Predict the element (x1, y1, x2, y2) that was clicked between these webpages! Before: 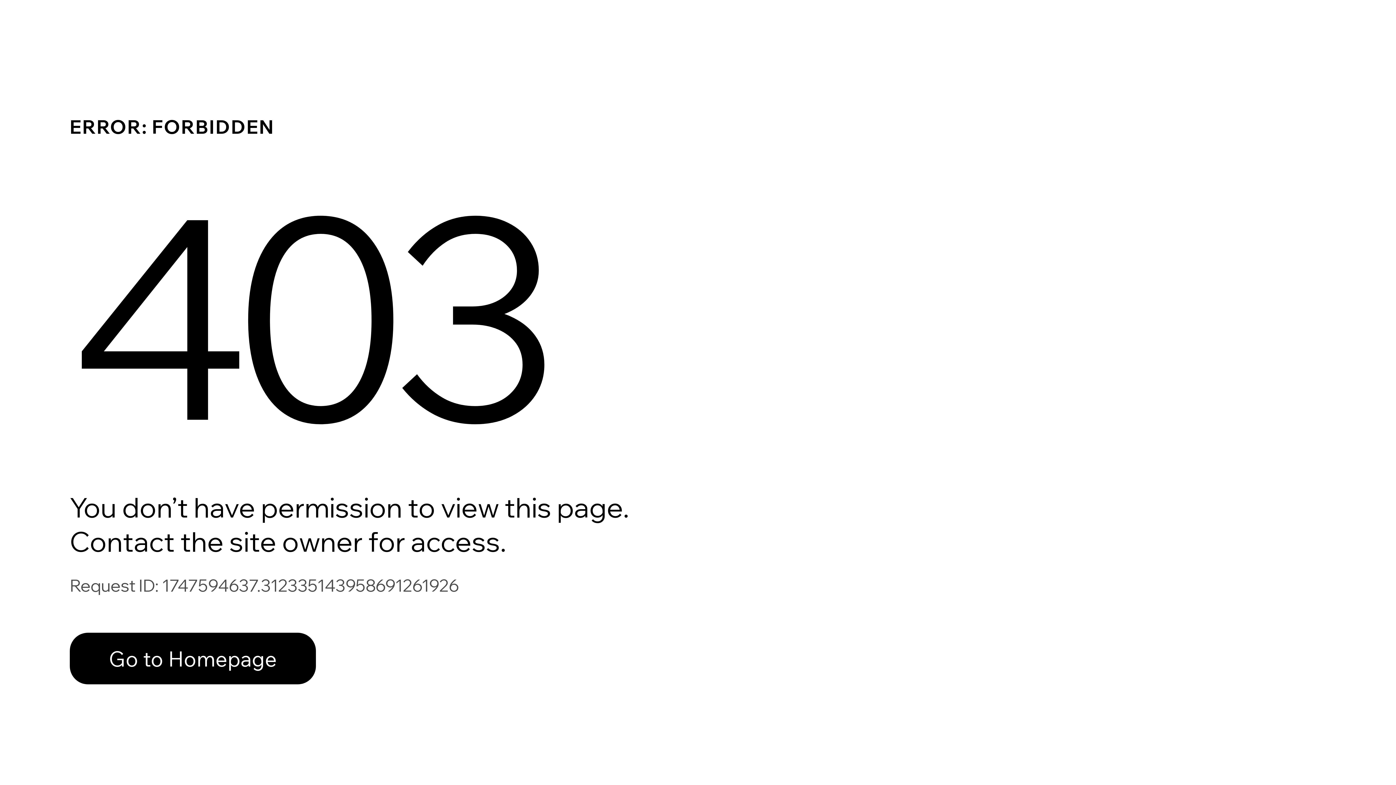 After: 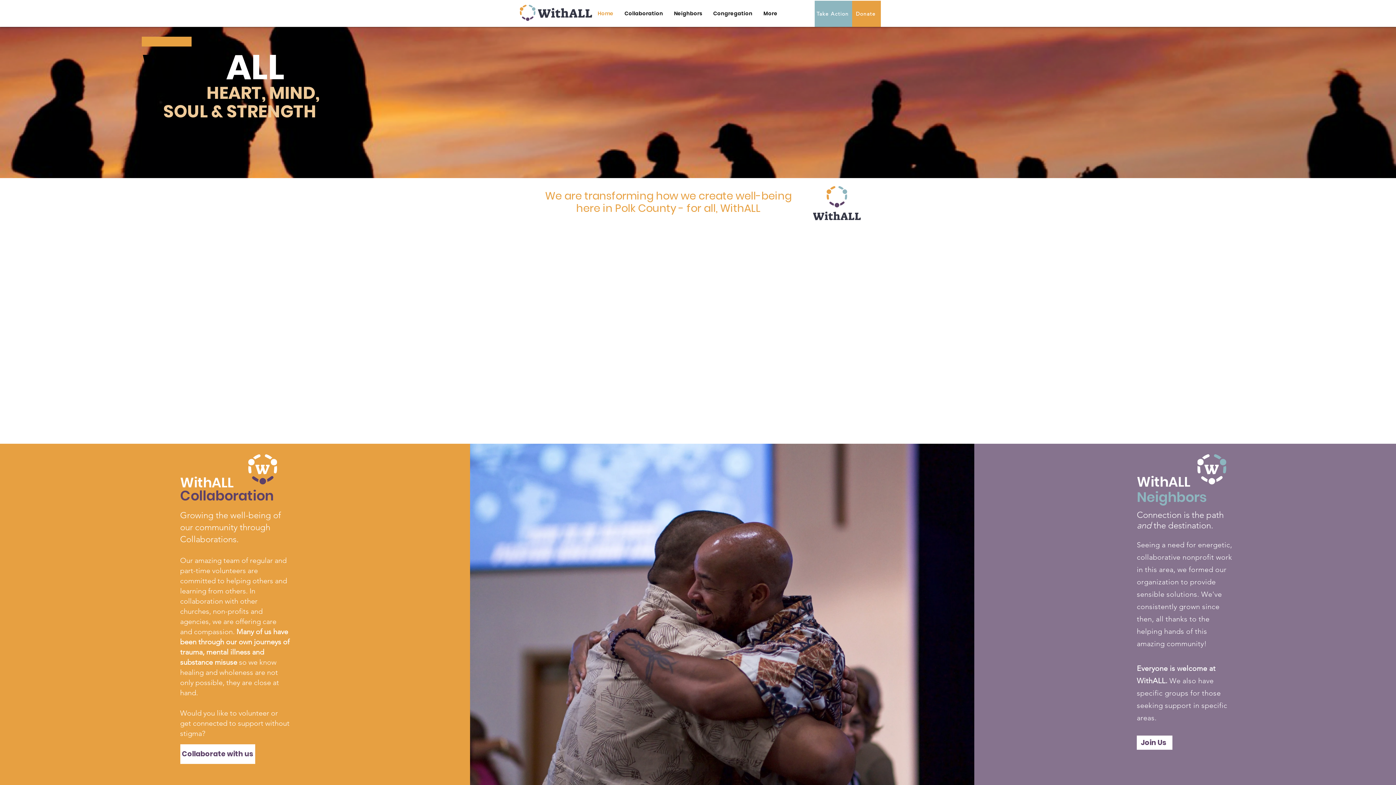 Action: label: Go to Homepage bbox: (69, 617, 768, 694)